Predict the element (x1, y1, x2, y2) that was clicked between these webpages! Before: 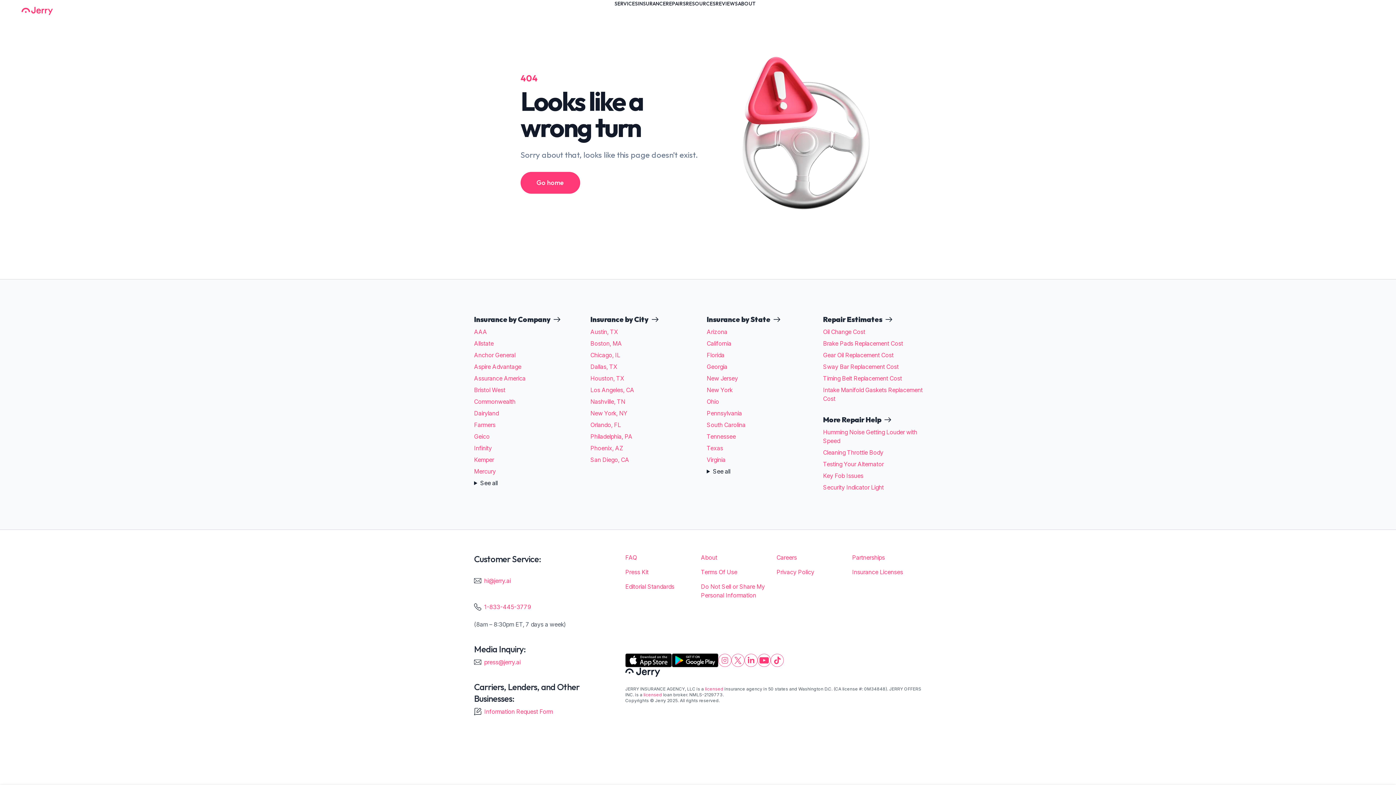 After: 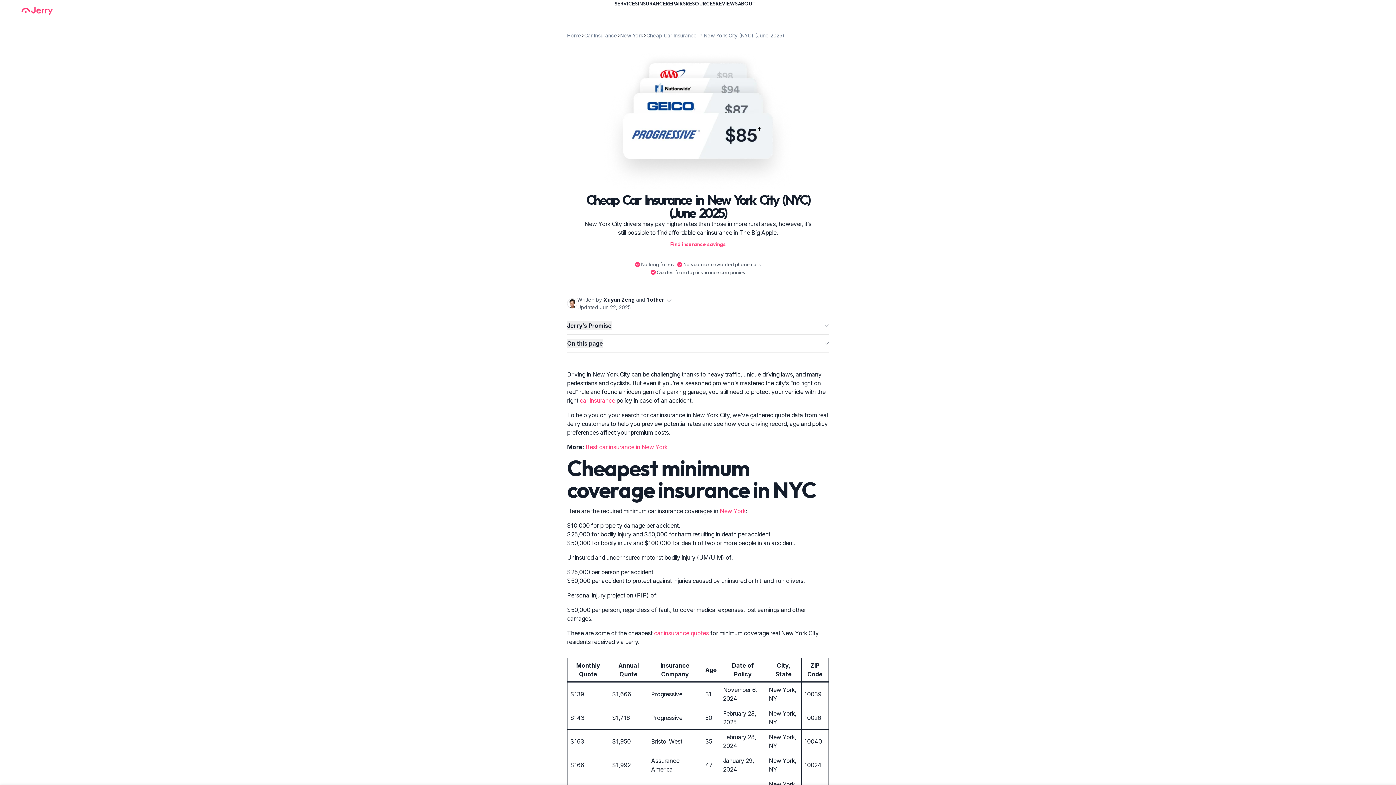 Action: bbox: (590, 409, 627, 417) label: New York, NY